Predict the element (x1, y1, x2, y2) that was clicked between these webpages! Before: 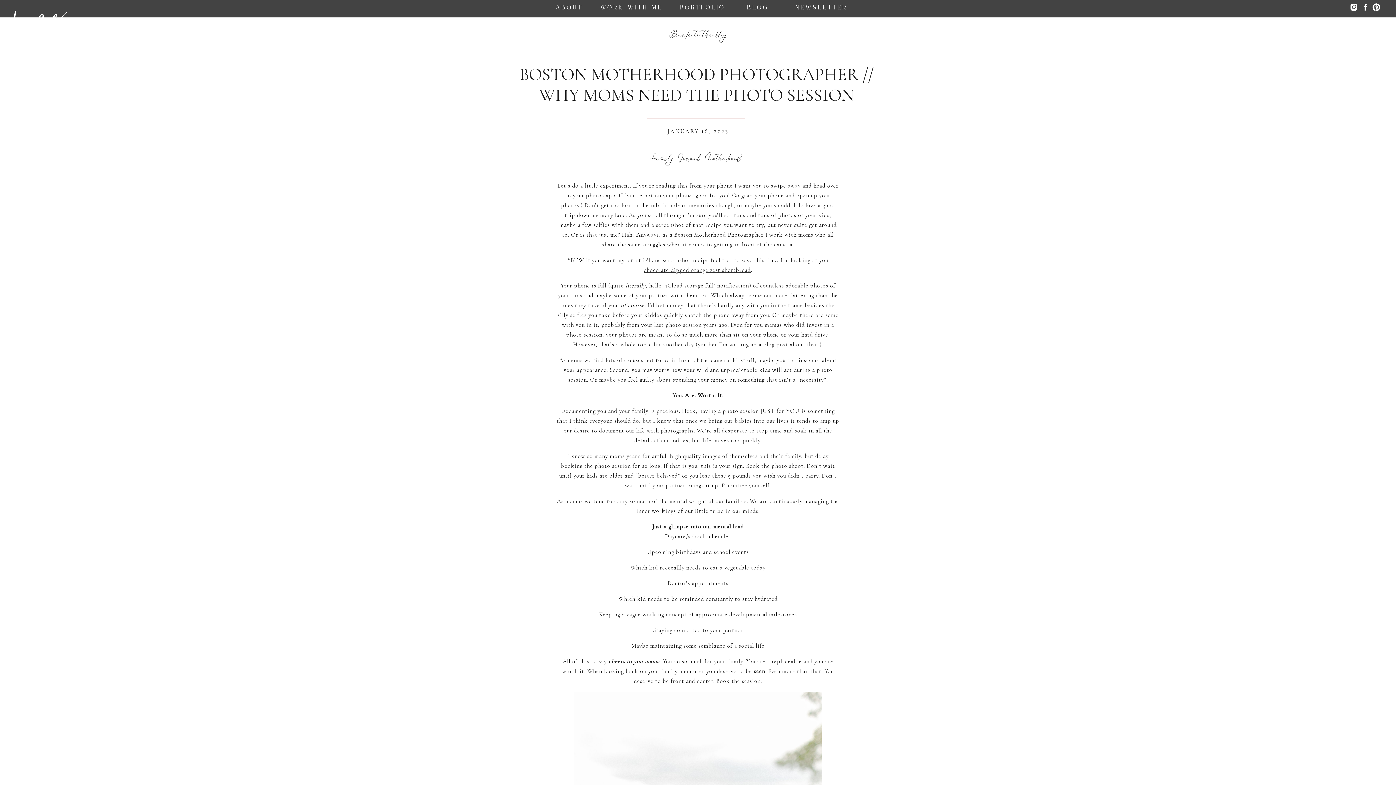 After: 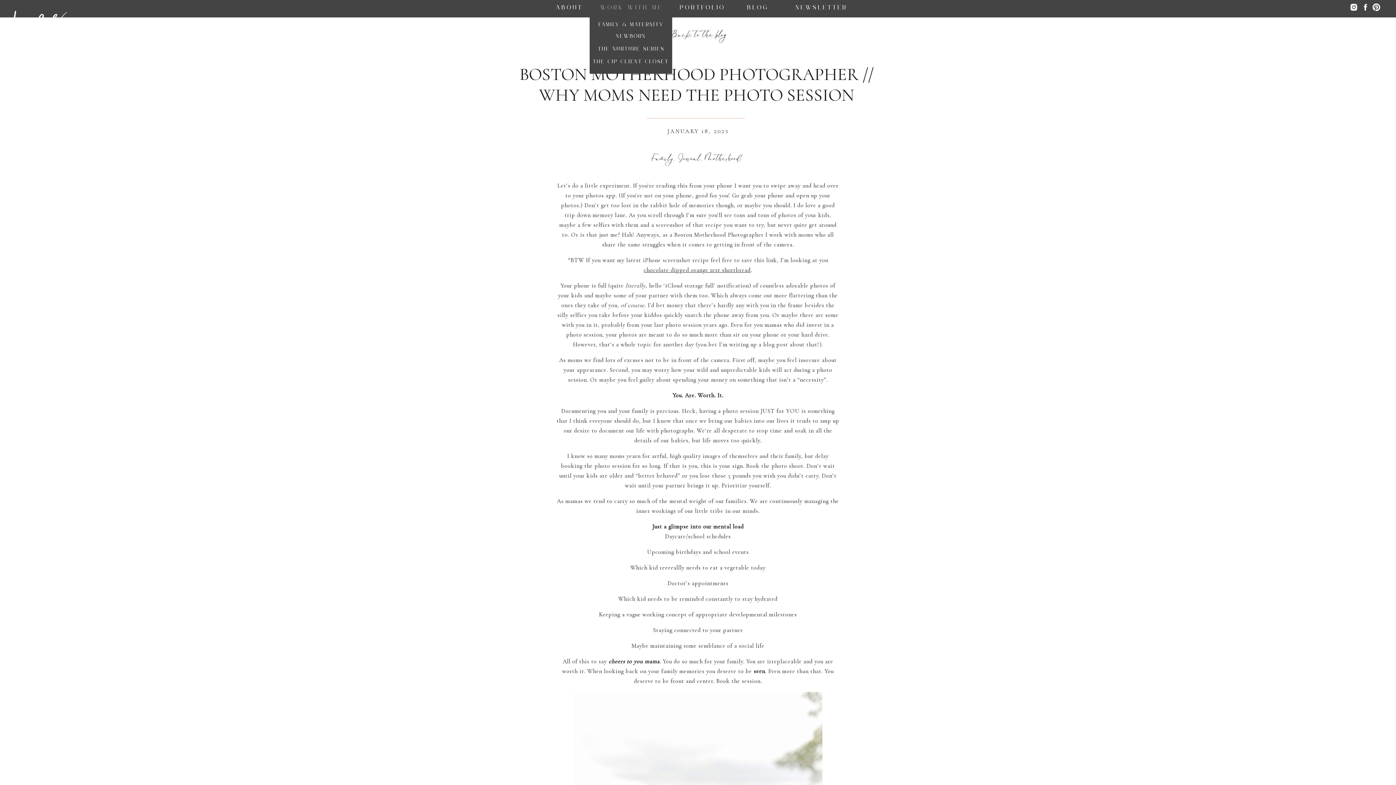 Action: bbox: (591, 2, 672, 10) label: WORK WITH ME